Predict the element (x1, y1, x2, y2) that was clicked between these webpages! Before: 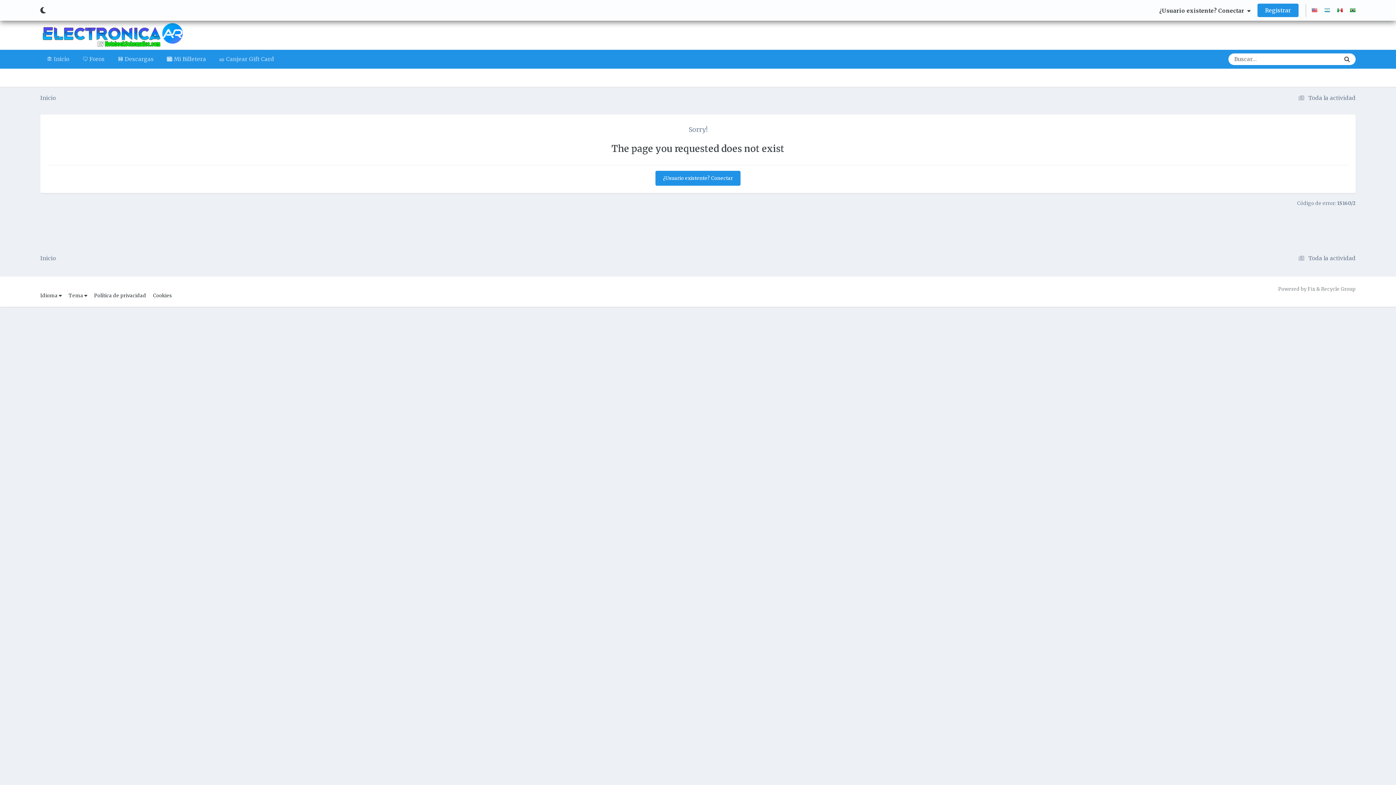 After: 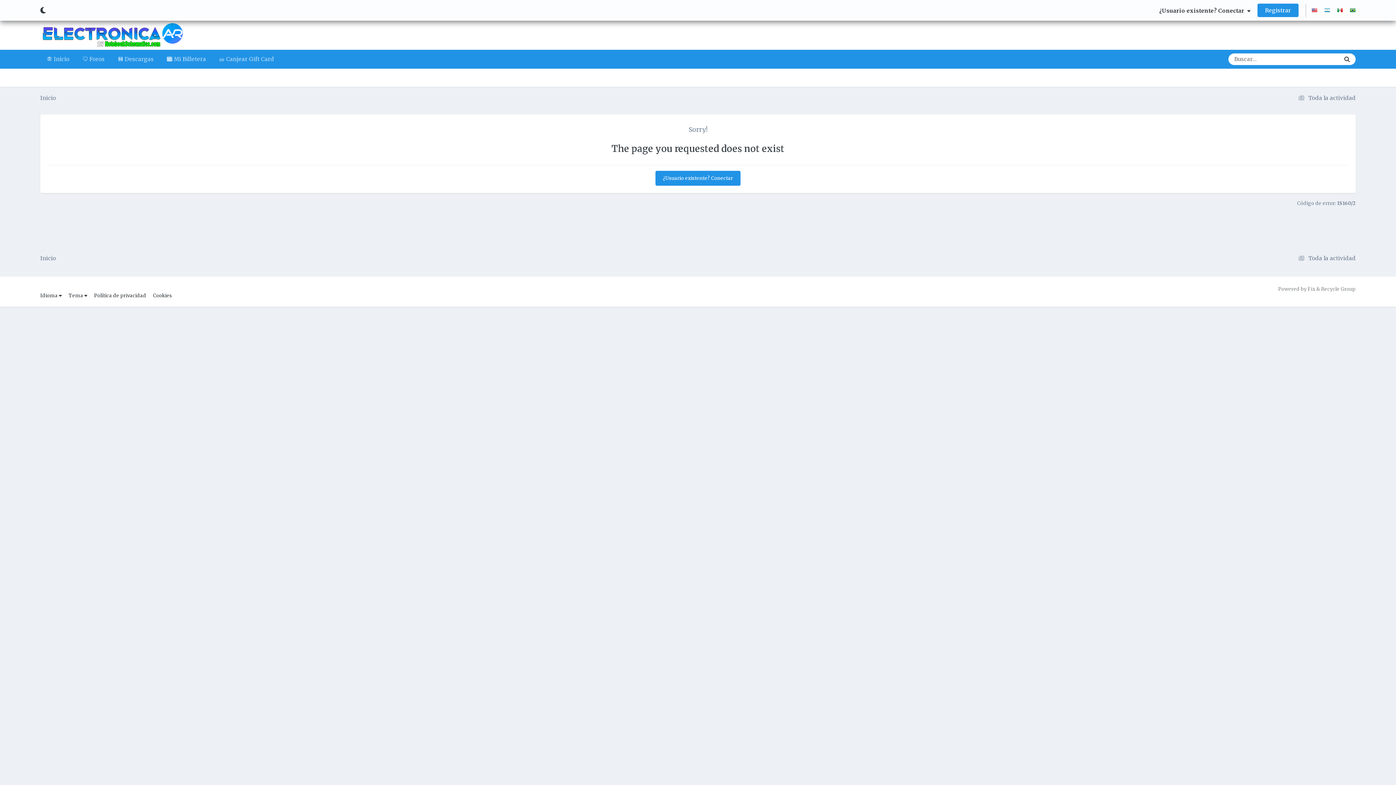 Action: bbox: (1337, 7, 1343, 14)